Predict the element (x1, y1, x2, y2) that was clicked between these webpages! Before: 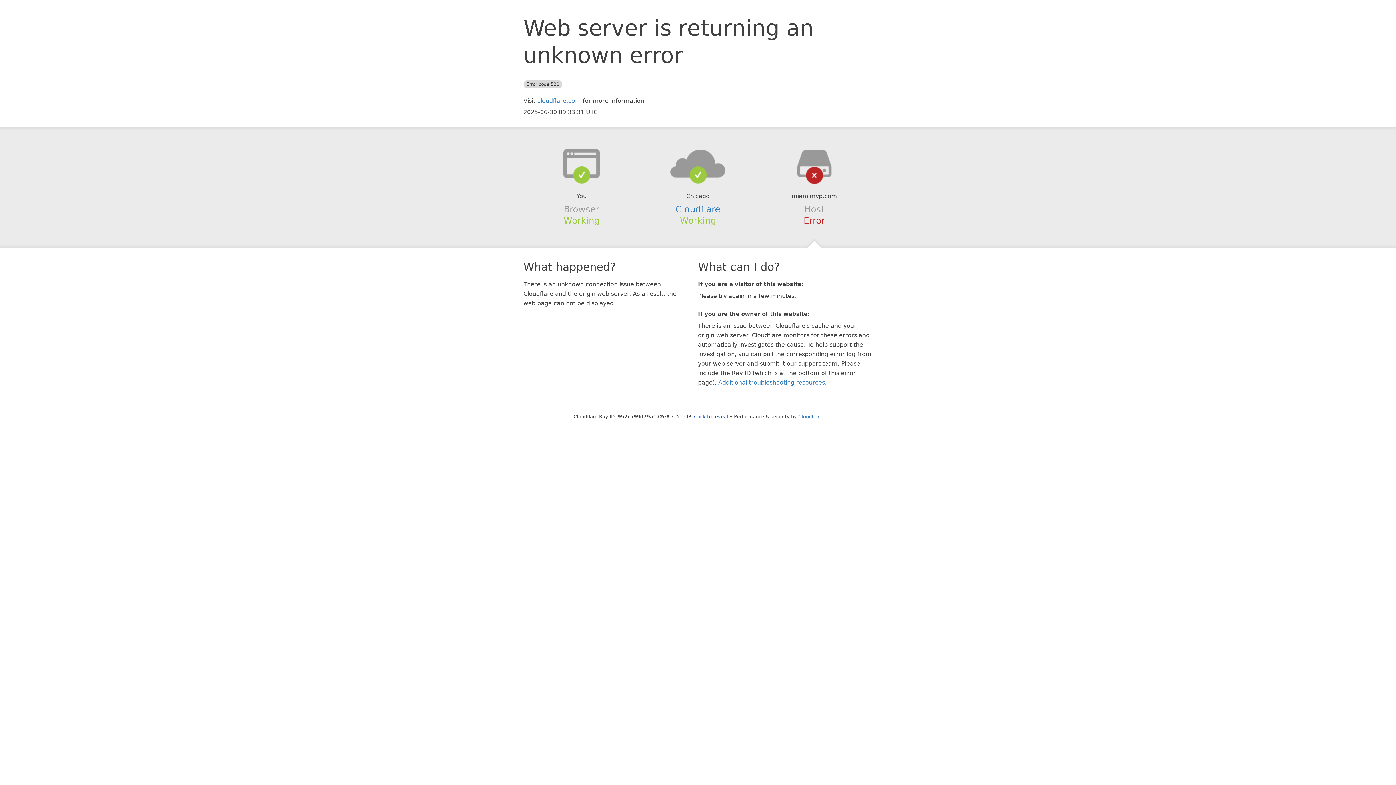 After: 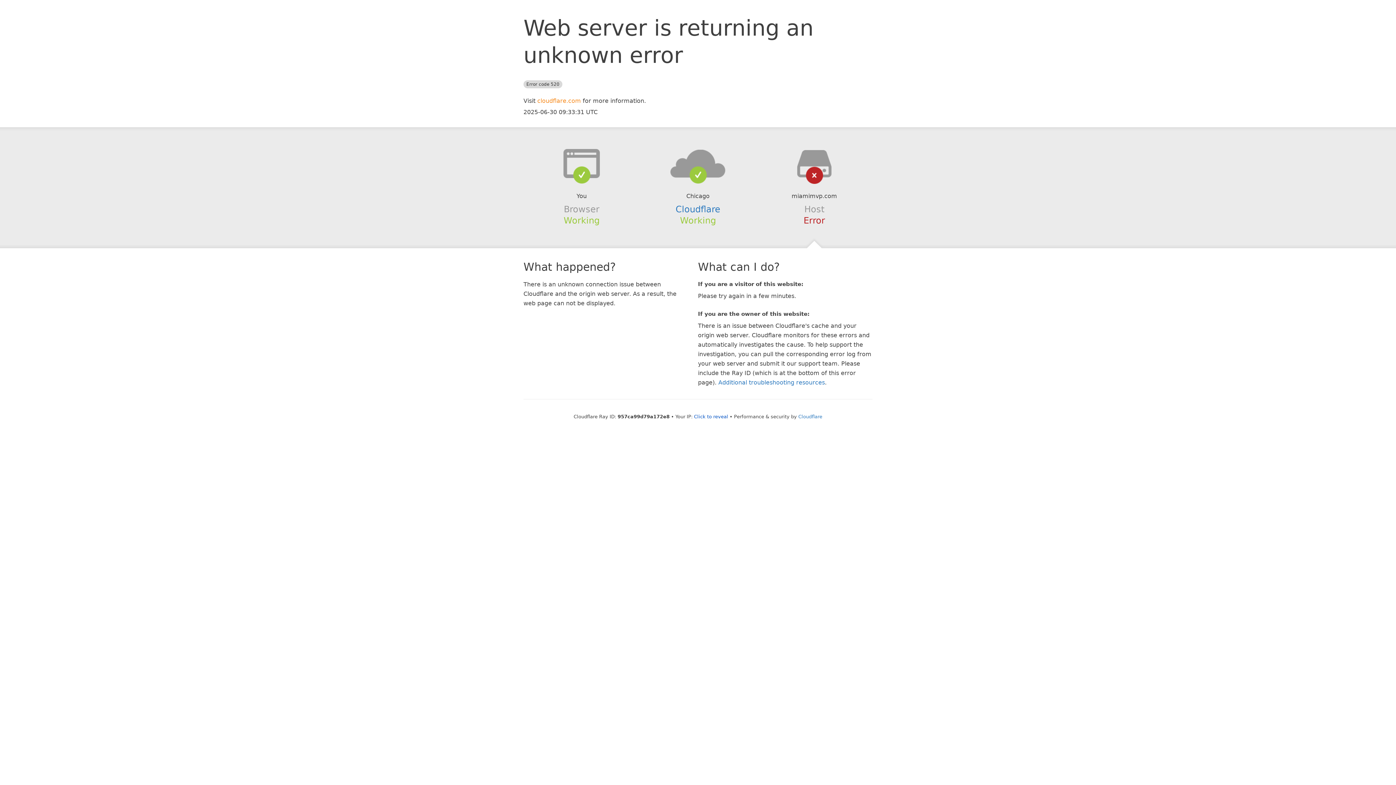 Action: bbox: (537, 97, 581, 104) label: cloudflare.com